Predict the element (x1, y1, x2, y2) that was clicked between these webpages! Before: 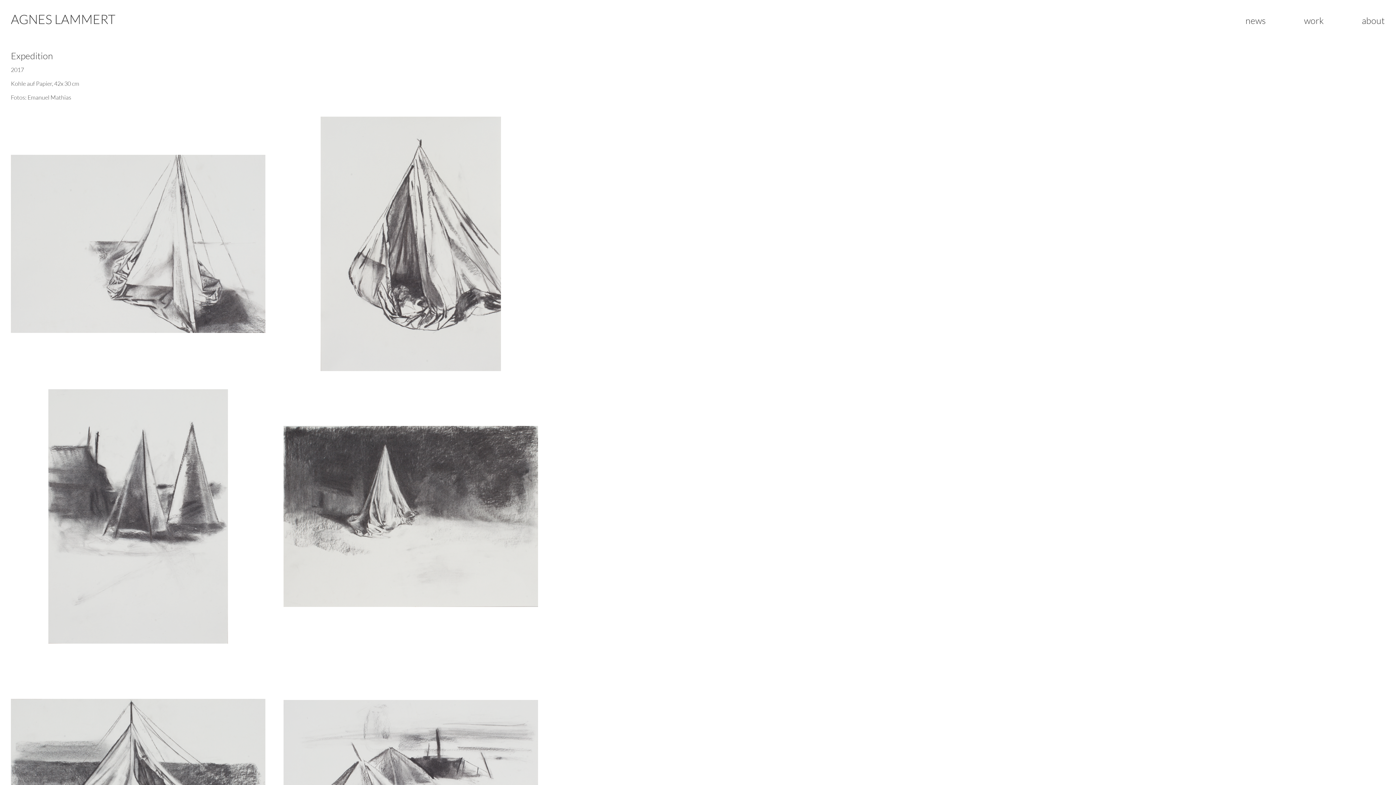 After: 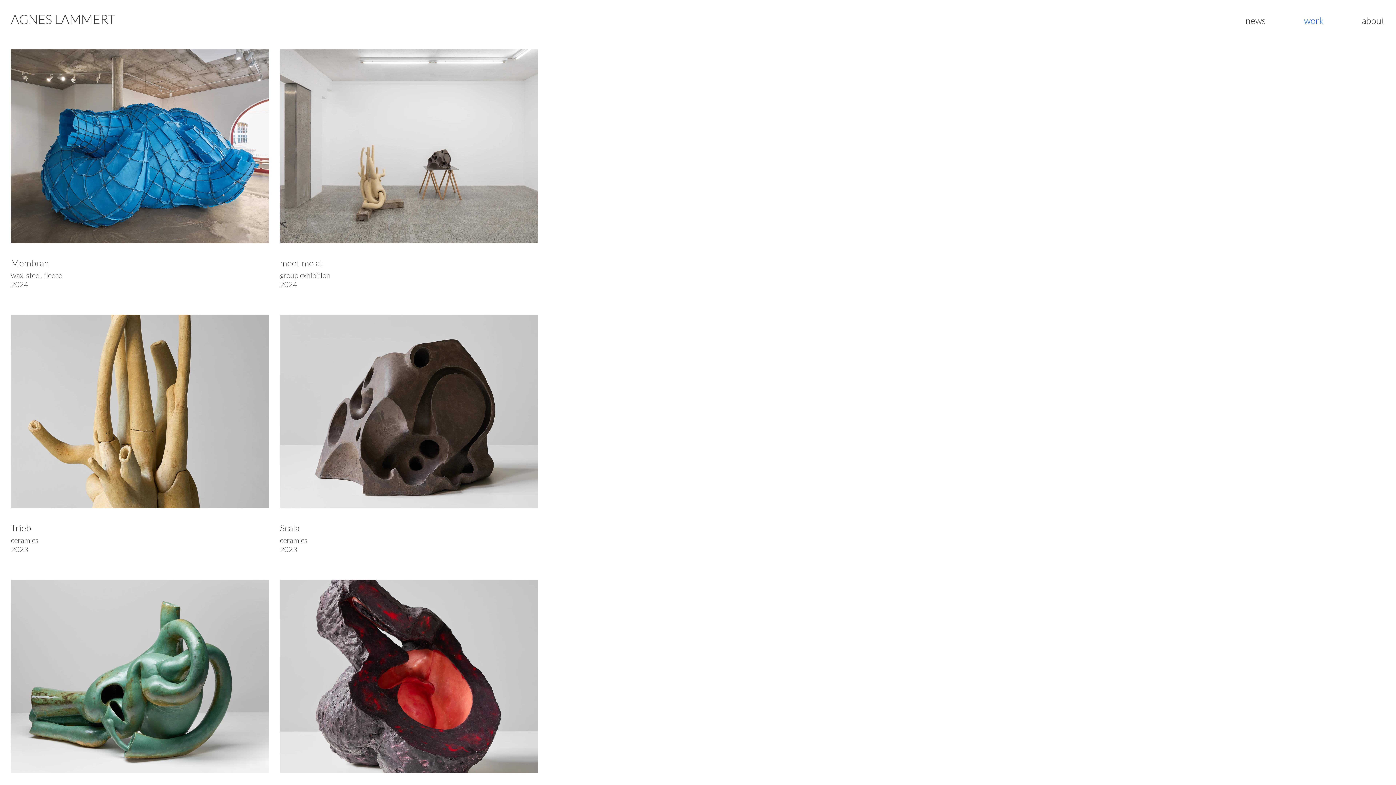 Action: bbox: (1271, 11, 1329, 29) label: work